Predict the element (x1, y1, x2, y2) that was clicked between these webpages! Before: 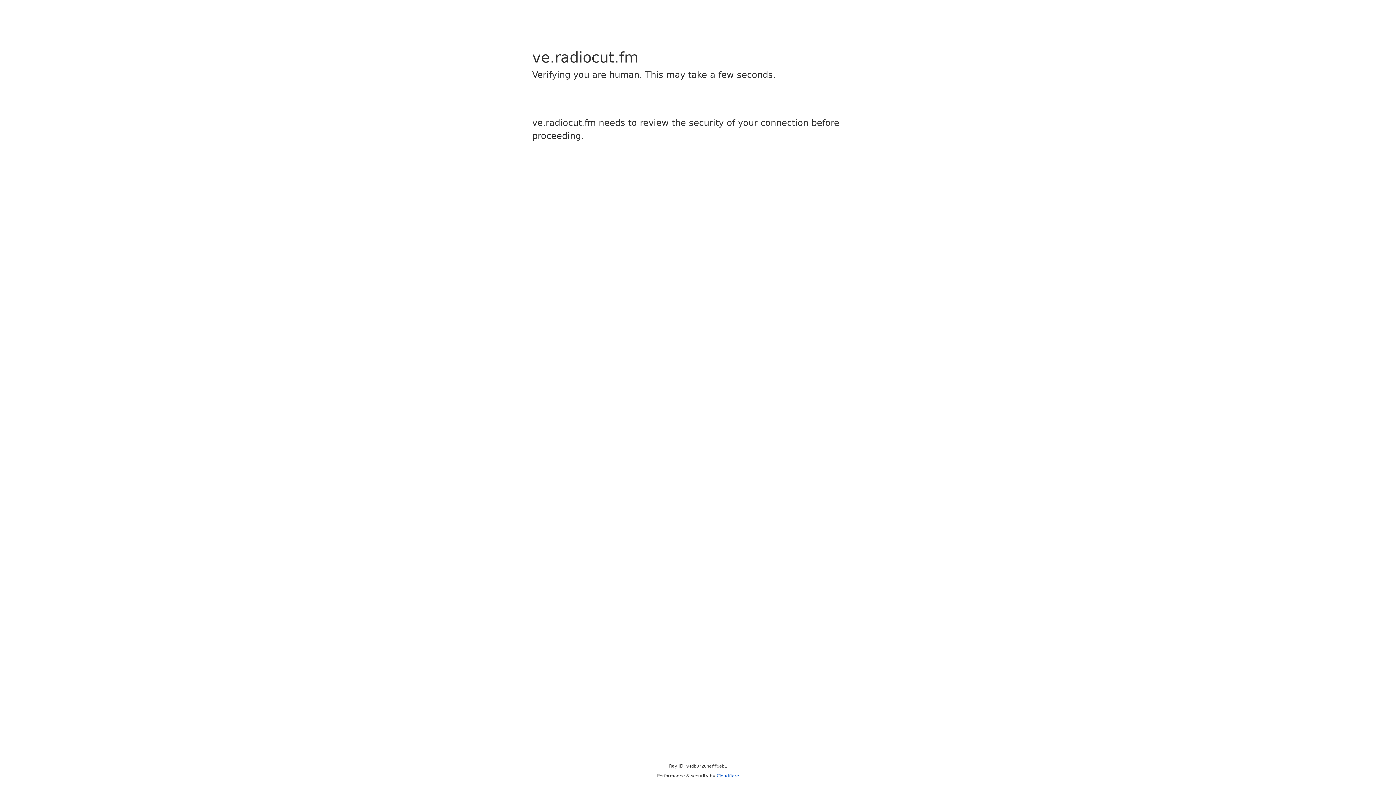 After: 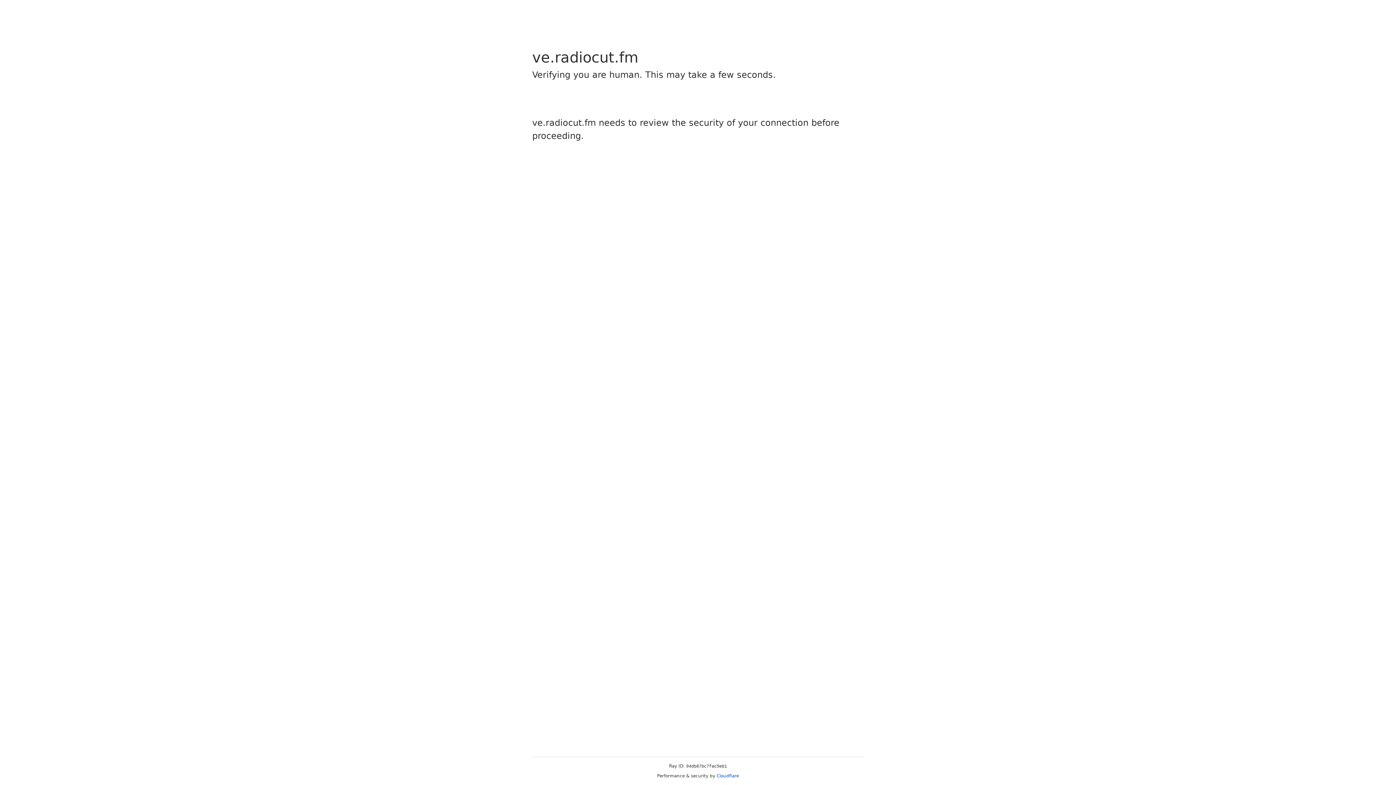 Action: label: Cloudflare bbox: (716, 773, 739, 778)